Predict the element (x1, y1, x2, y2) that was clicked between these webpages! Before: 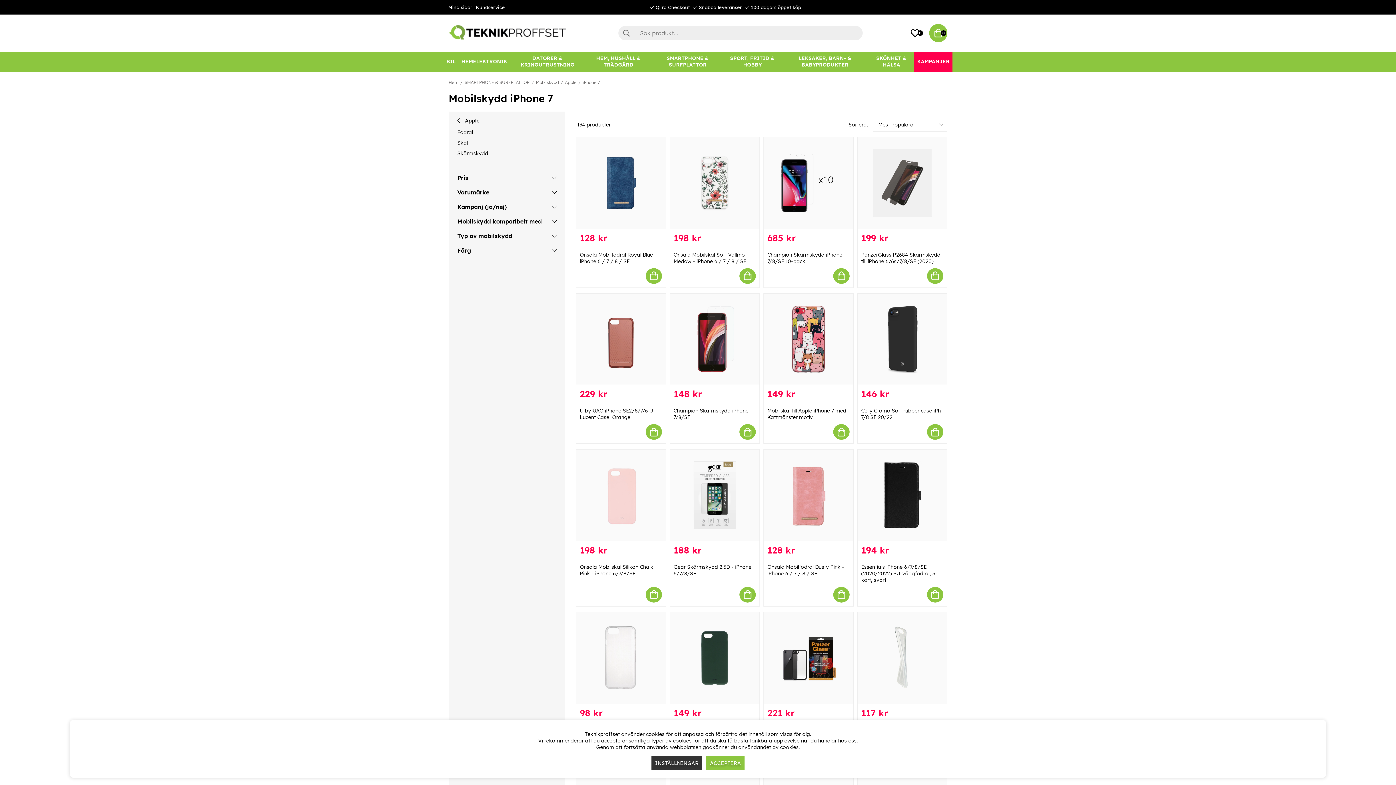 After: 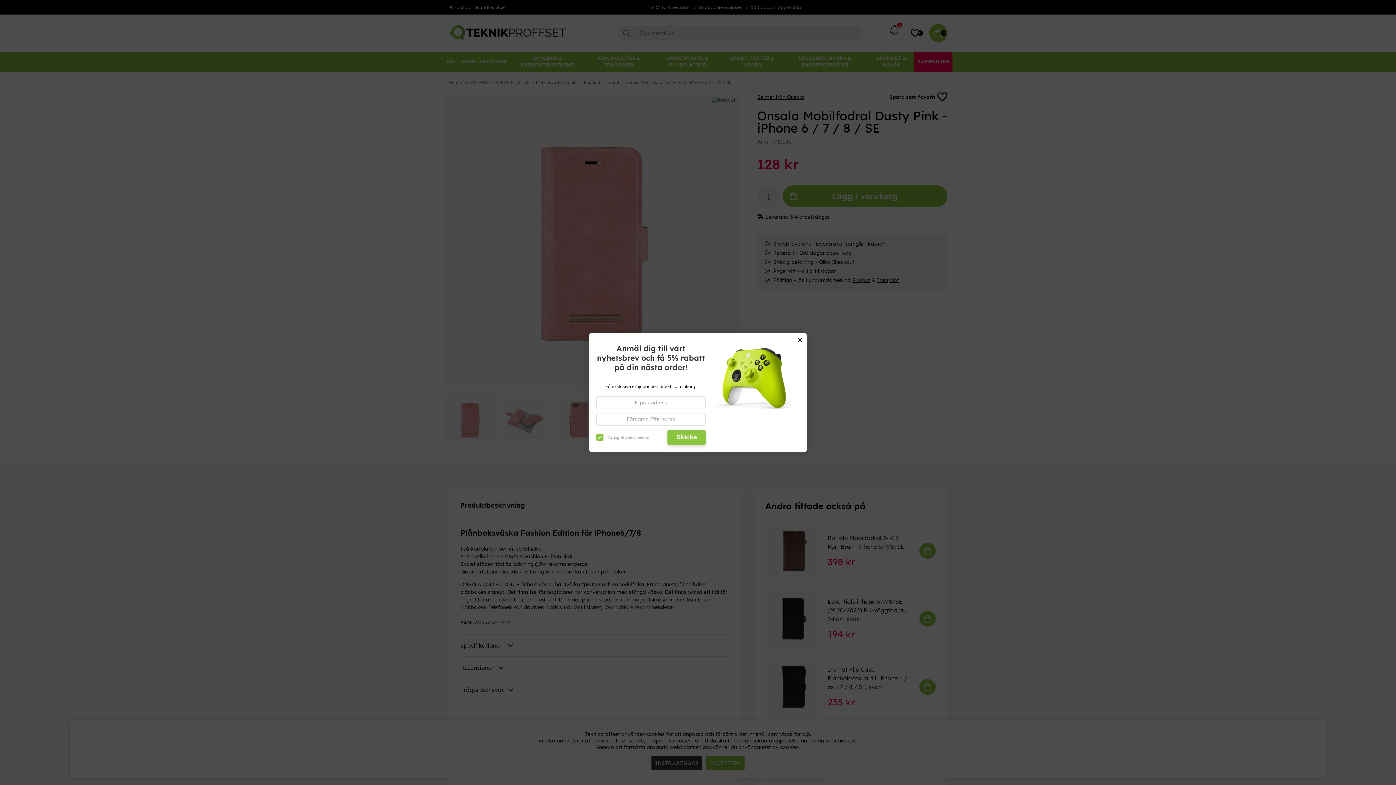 Action: label: Onsala Mobilfodral Dusty Pink - iPhone 6 / 7 / 8 / SE bbox: (767, 563, 844, 577)